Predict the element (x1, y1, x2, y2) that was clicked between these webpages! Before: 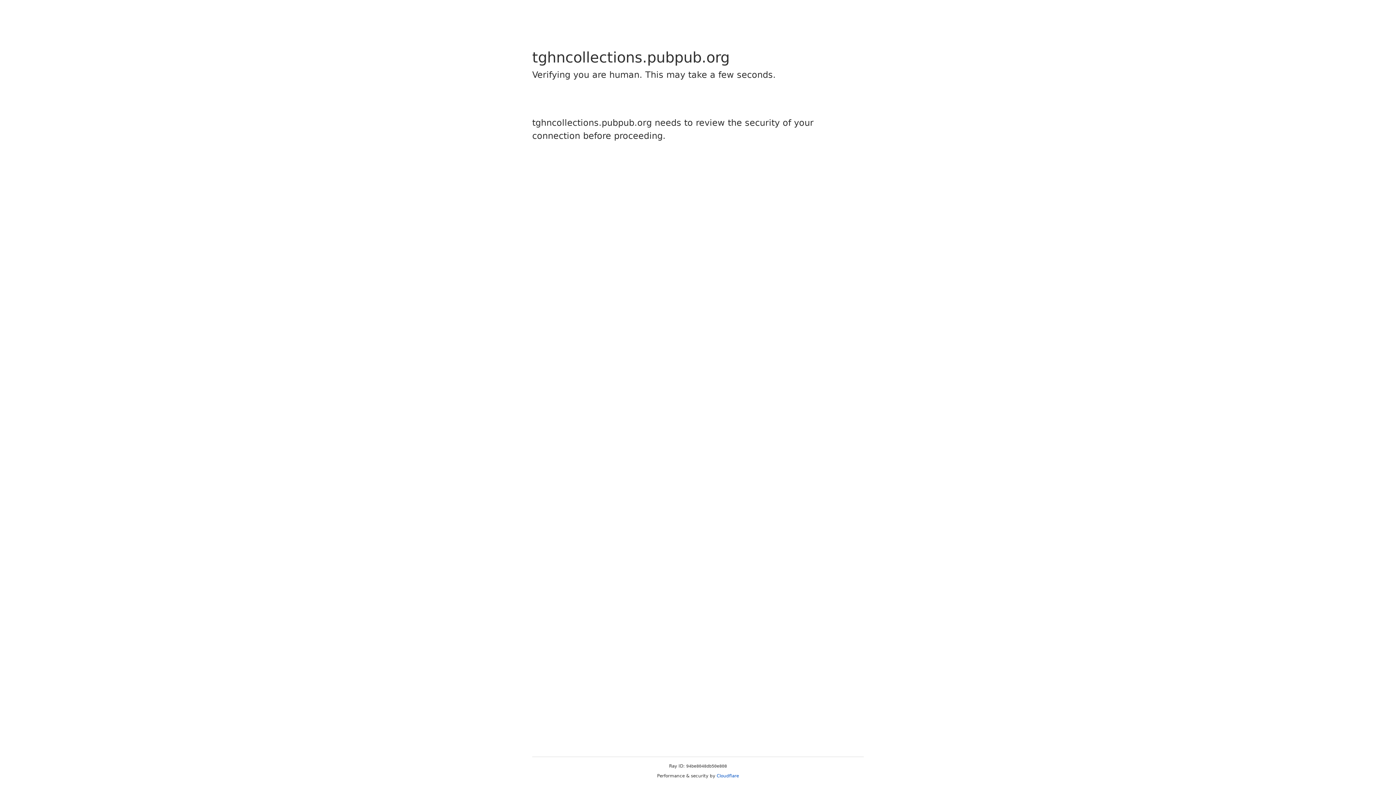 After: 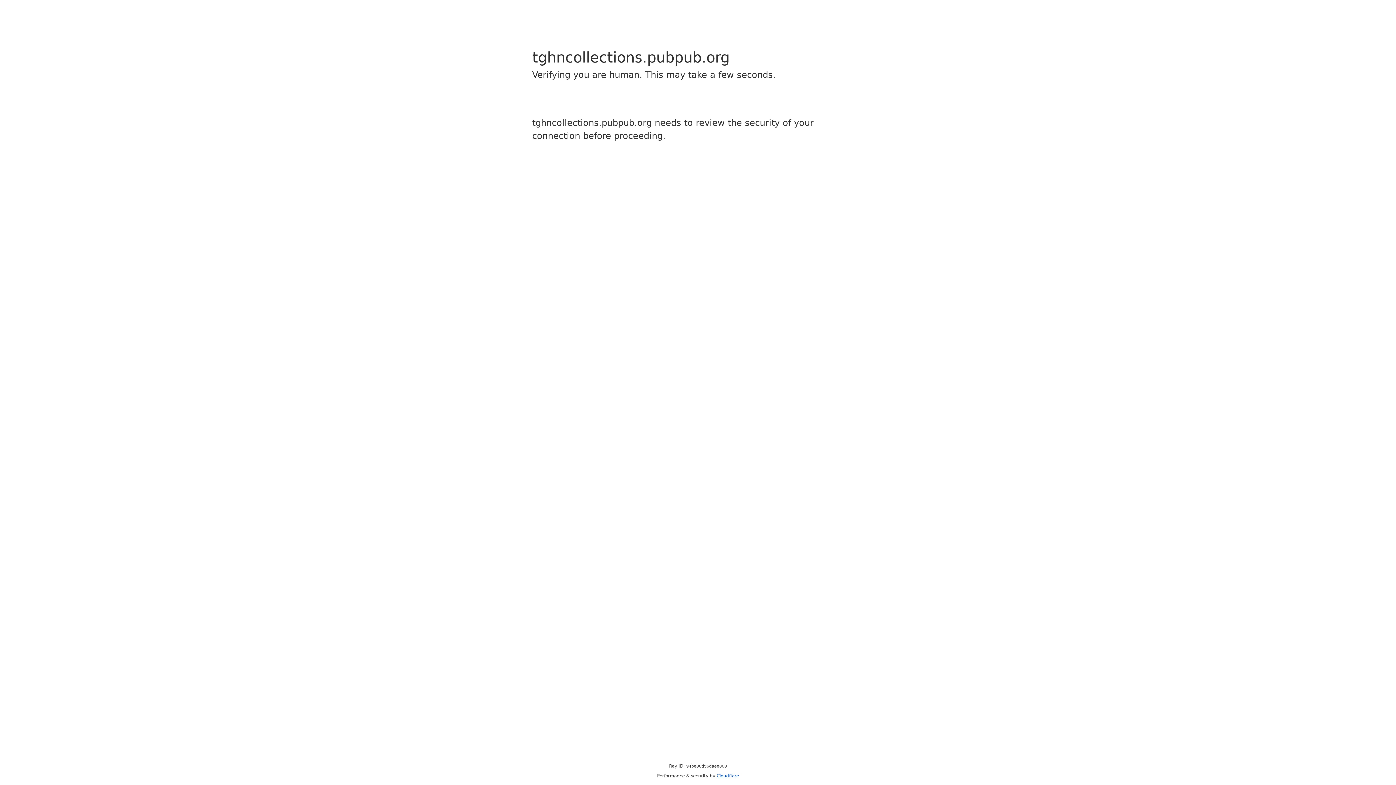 Action: bbox: (716, 773, 739, 778) label: Cloudflare